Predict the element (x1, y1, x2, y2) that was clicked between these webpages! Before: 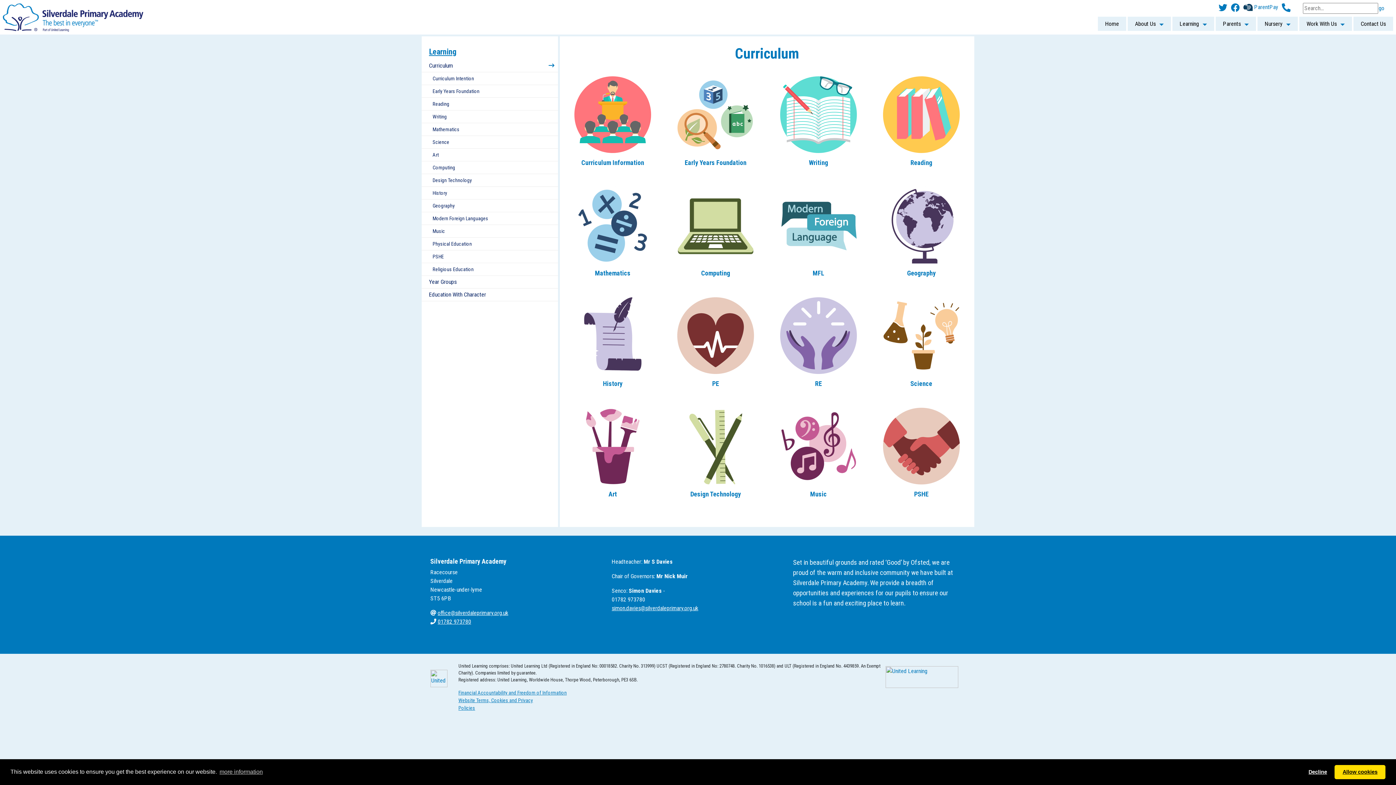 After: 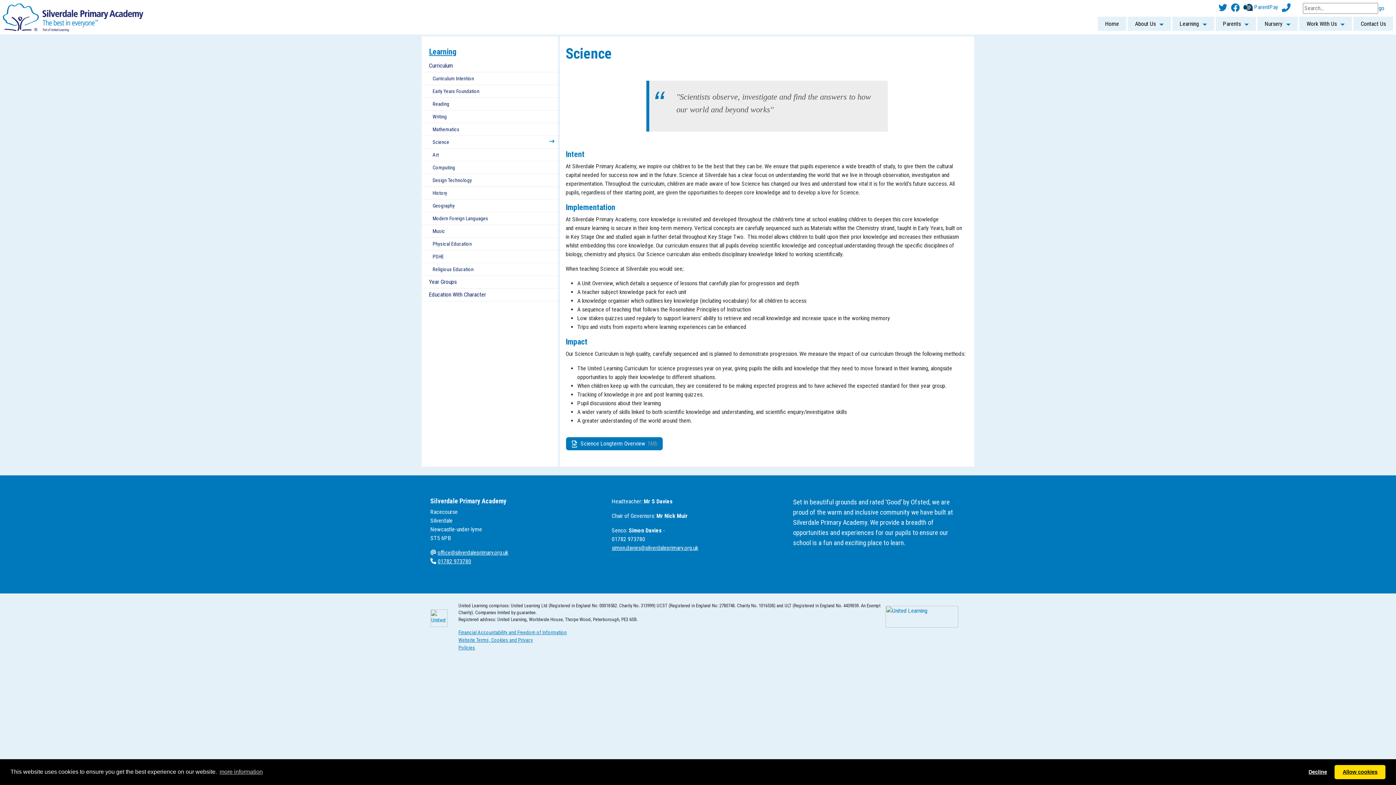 Action: bbox: (874, 297, 968, 387) label: Science